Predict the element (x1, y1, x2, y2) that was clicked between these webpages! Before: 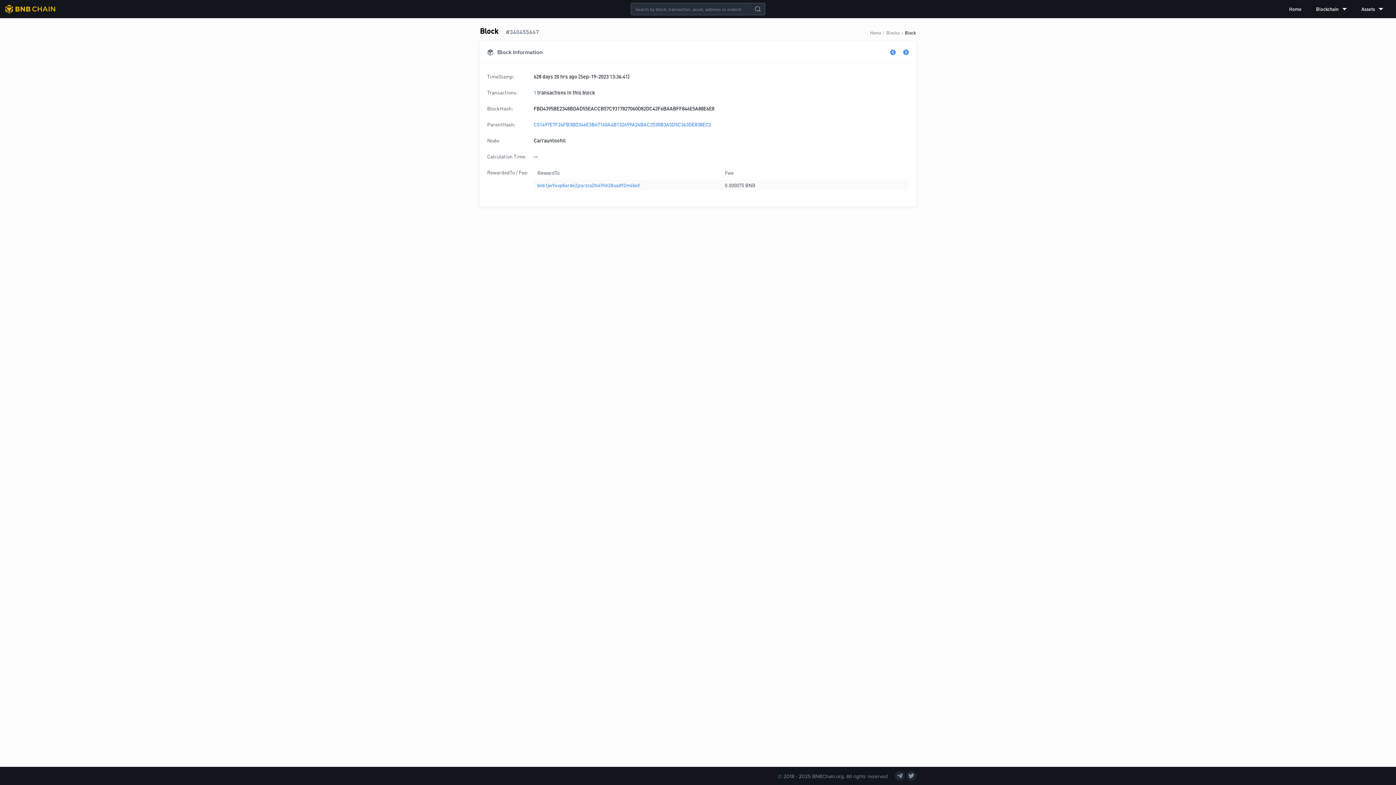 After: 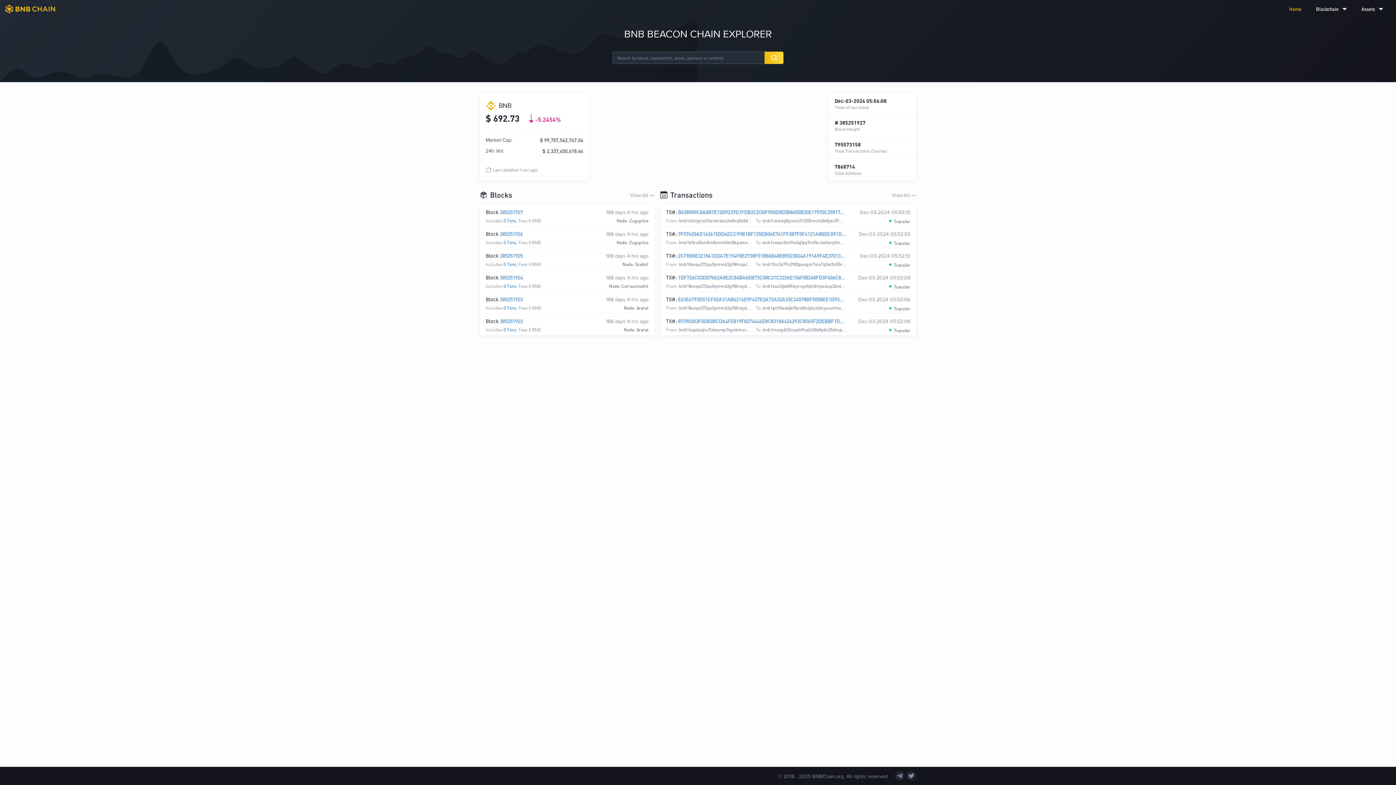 Action: label: Home bbox: (1289, 0, 1301, 18)